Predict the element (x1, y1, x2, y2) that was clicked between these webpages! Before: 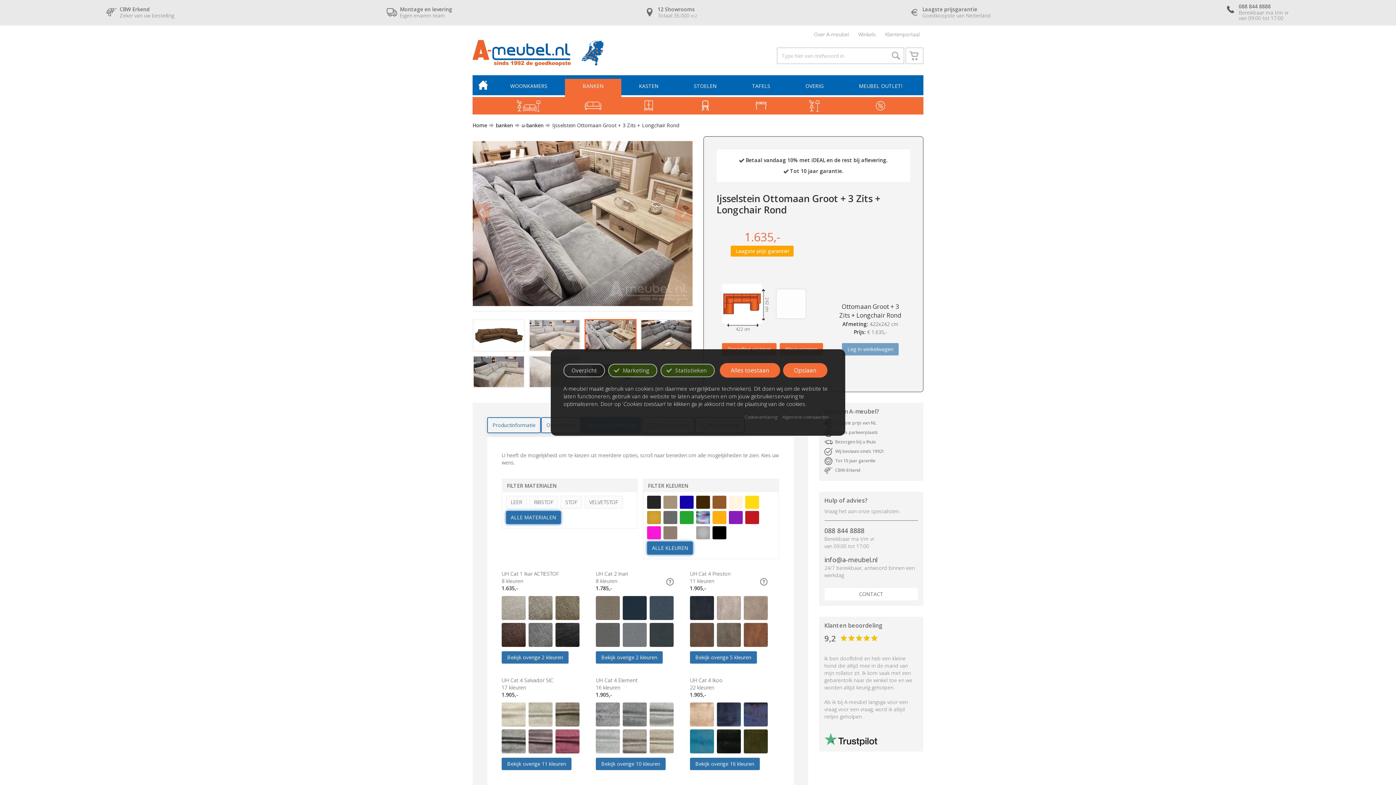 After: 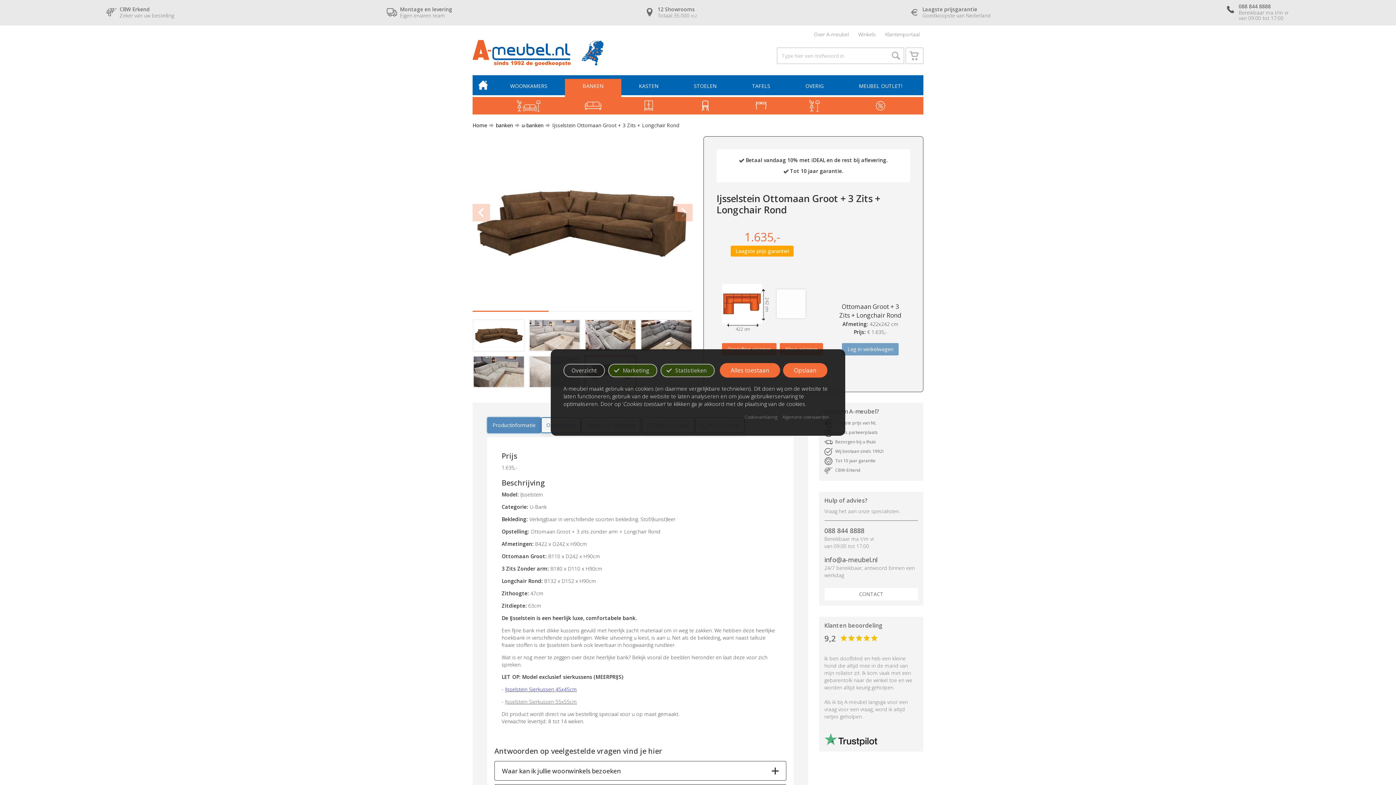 Action: bbox: (487, 417, 541, 433) label: Productinformatie